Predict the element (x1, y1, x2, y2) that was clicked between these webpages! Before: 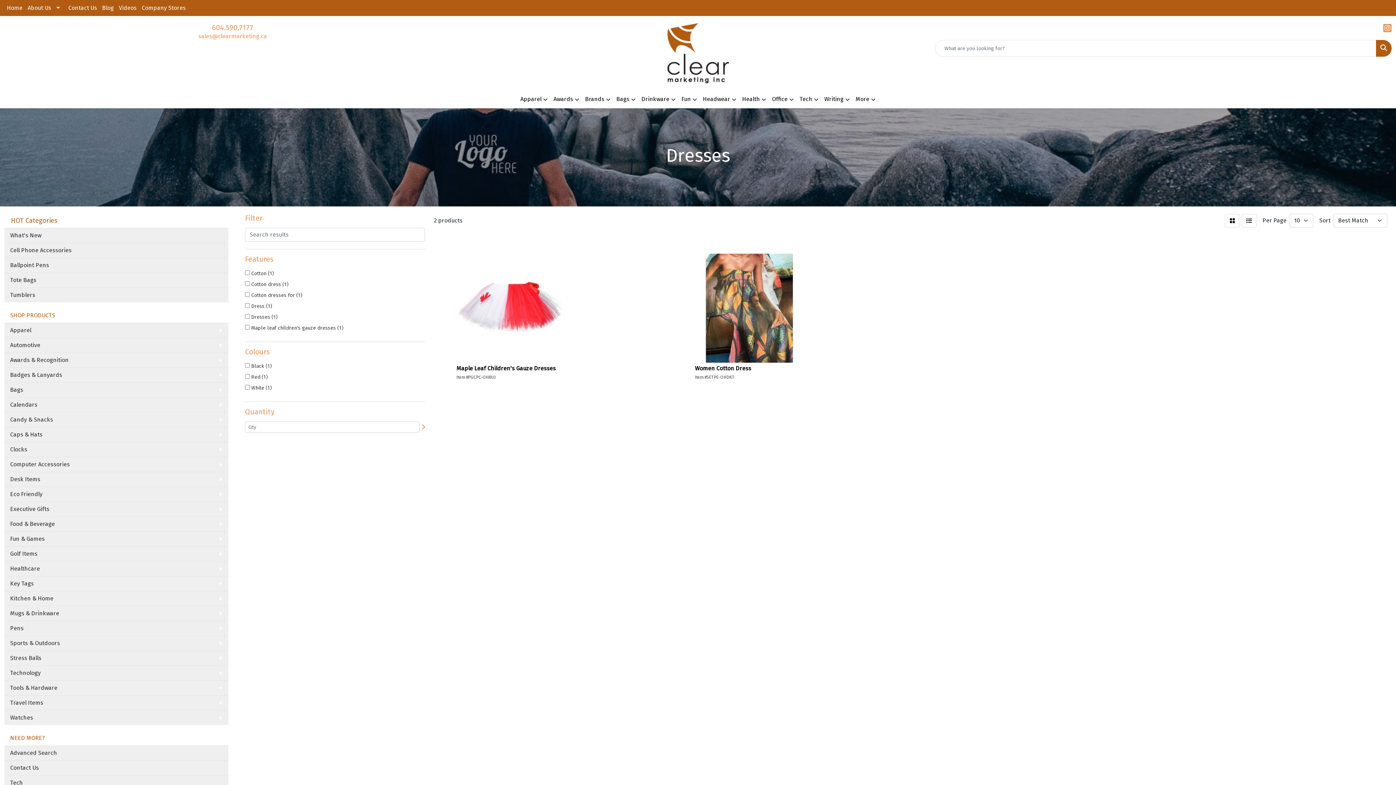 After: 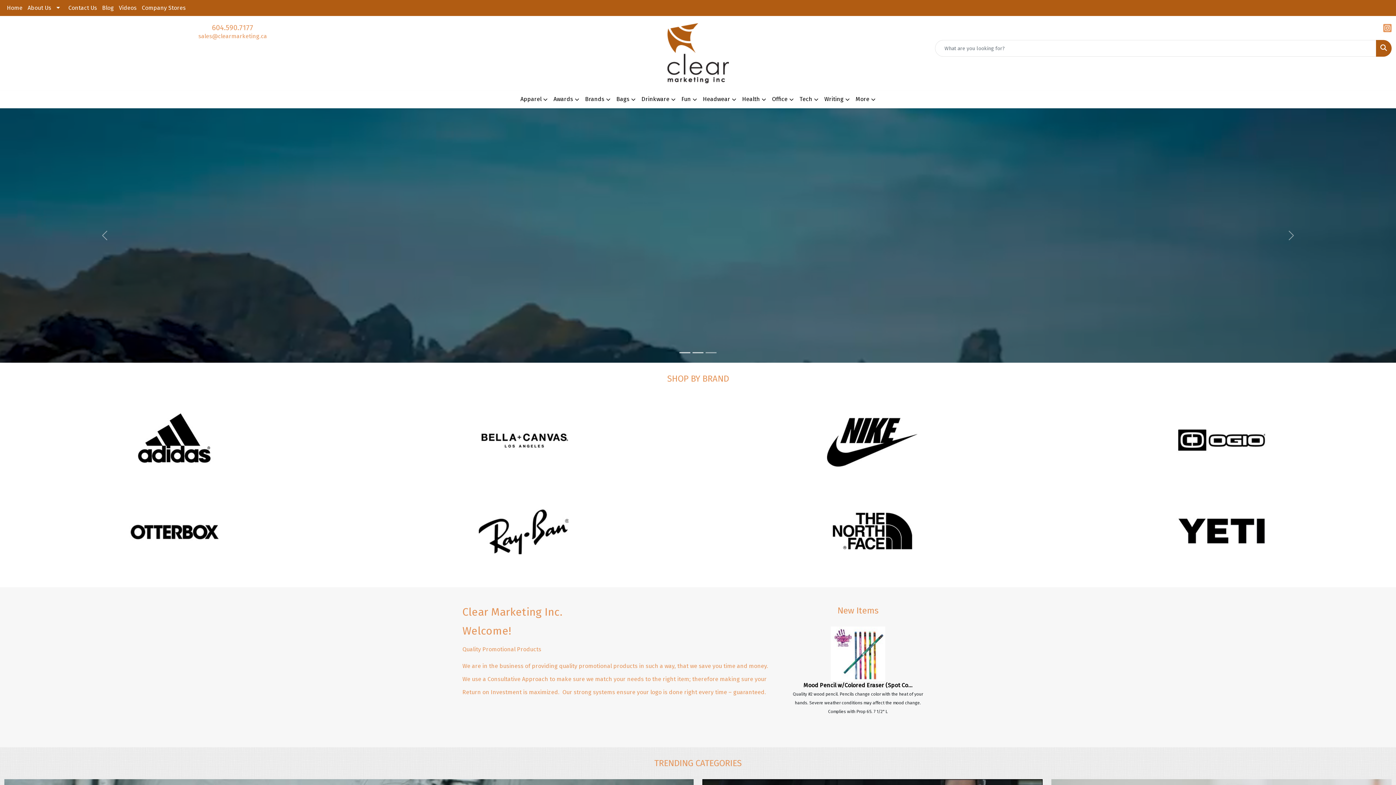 Action: bbox: (667, 23, 728, 83)